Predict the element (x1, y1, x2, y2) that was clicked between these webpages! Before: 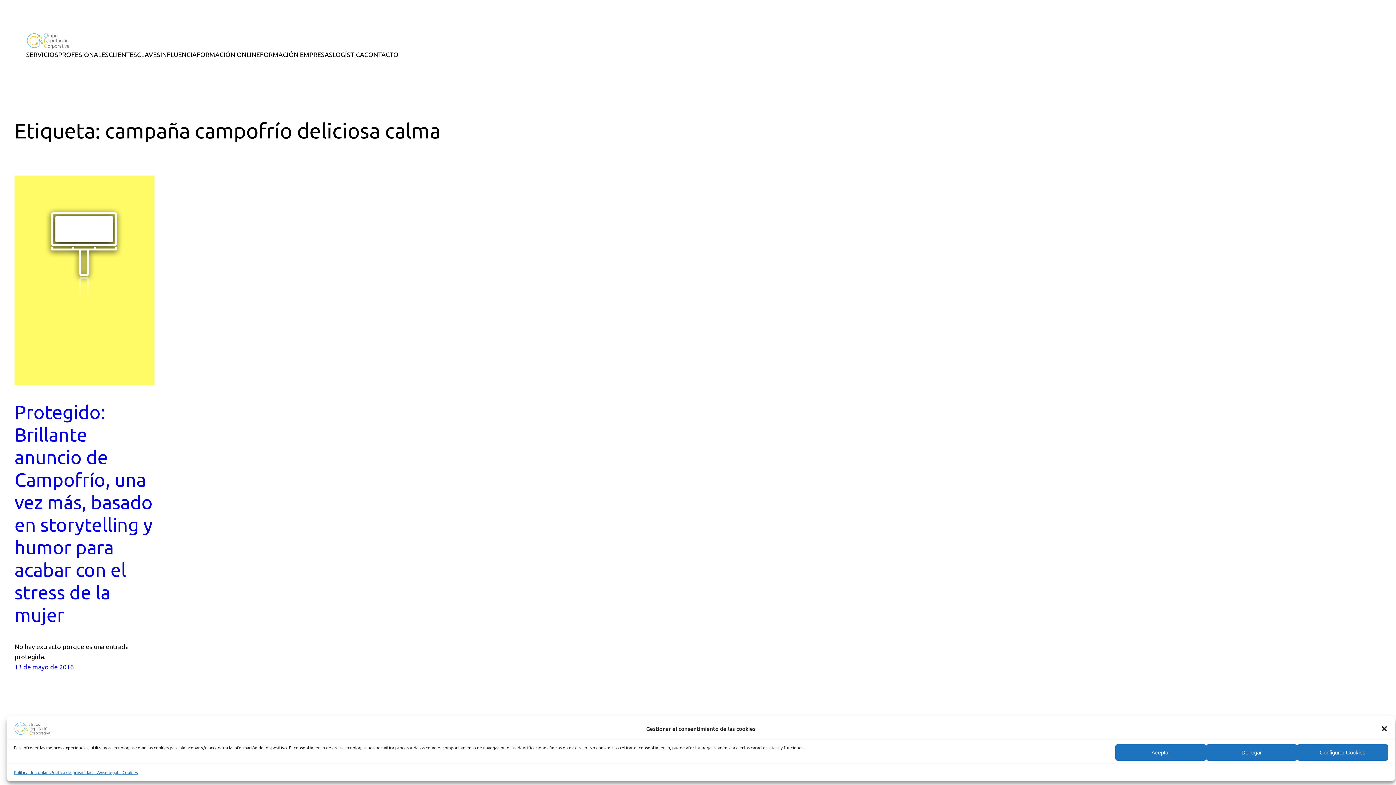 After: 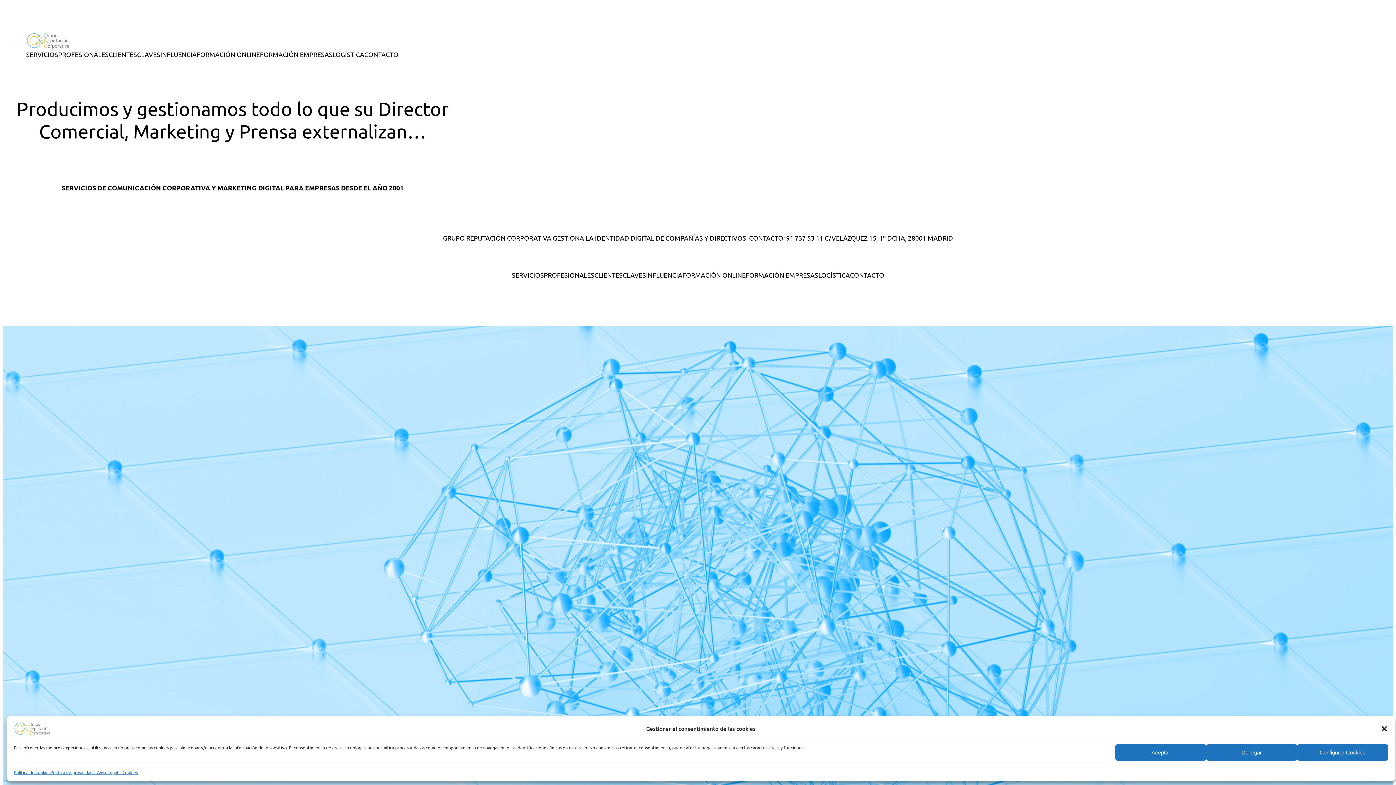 Action: bbox: (13, 721, 50, 736)